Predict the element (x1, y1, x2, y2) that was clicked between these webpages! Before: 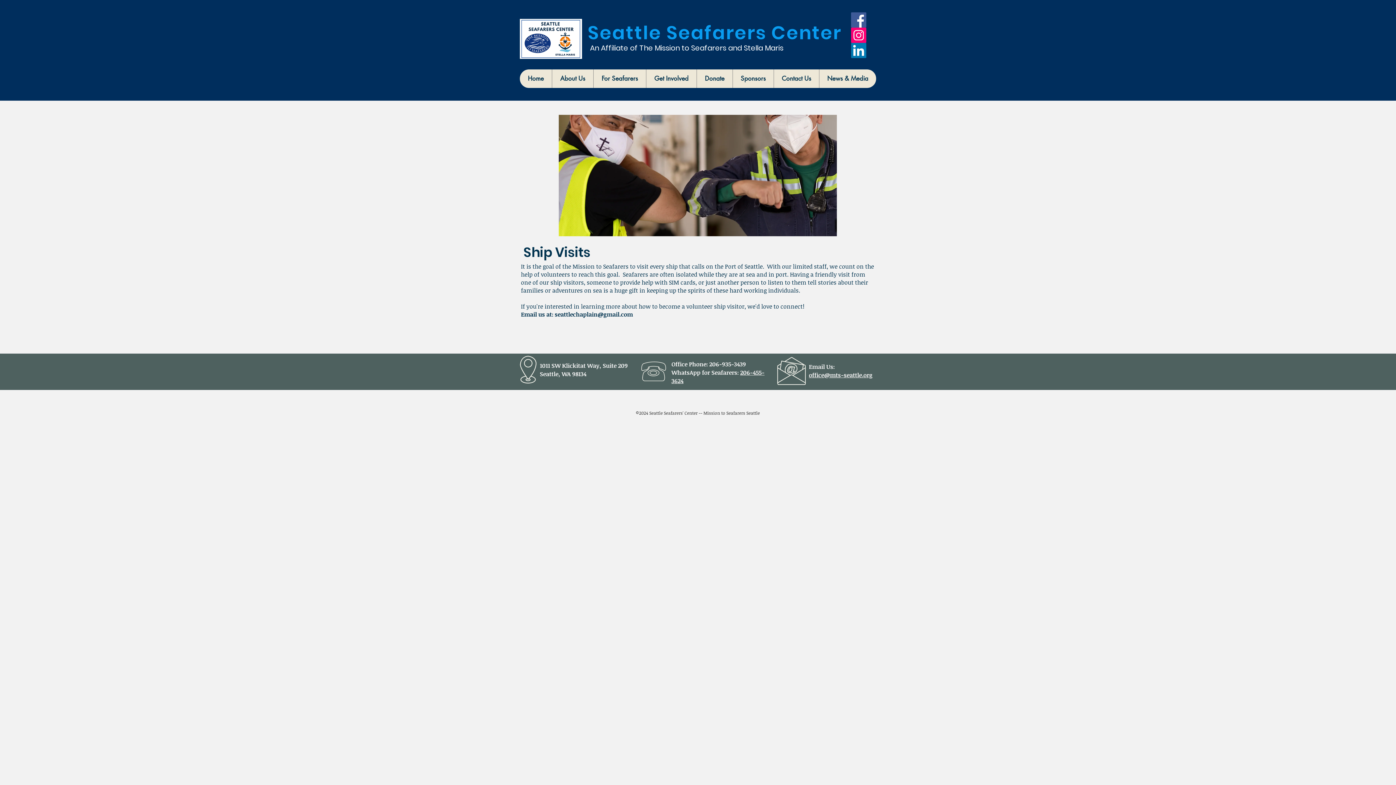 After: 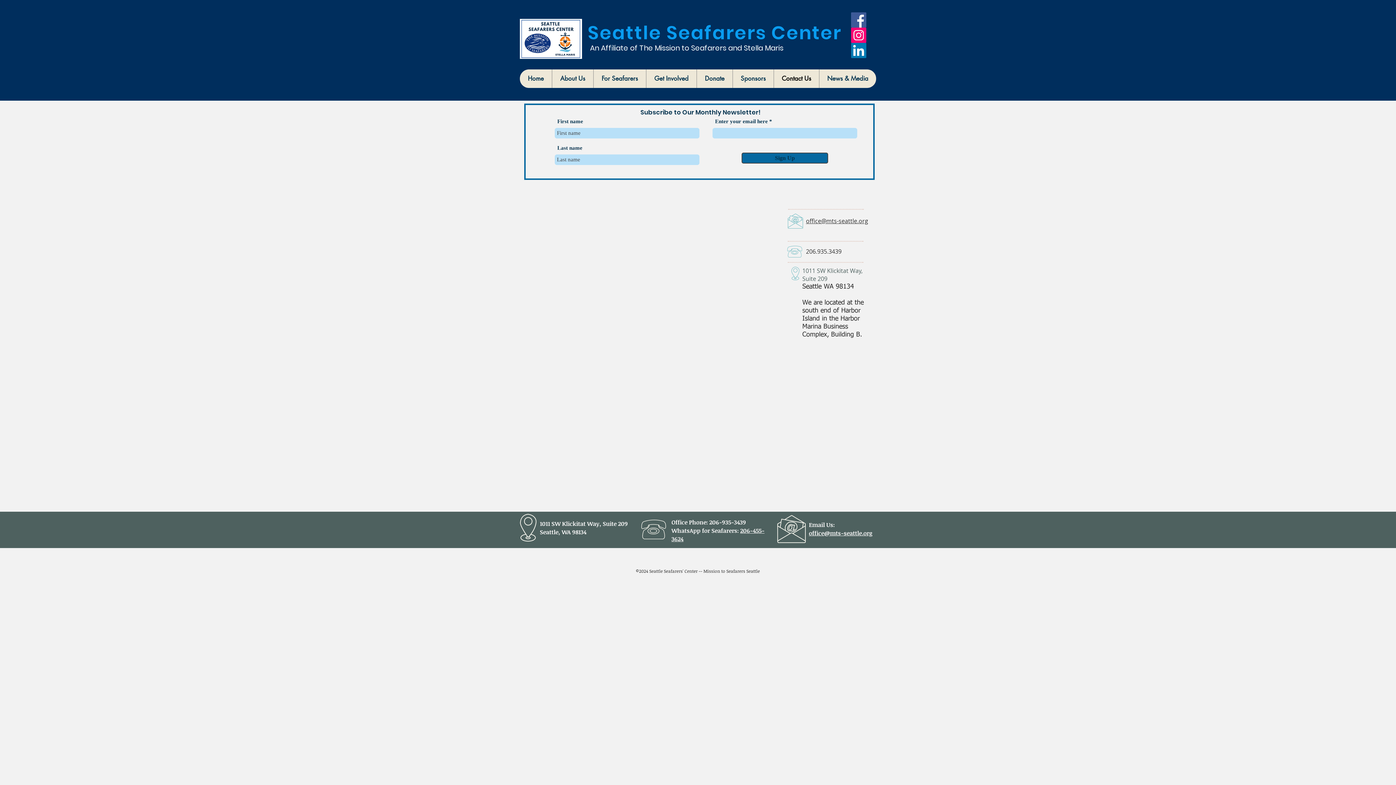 Action: label: Contact Us bbox: (773, 69, 819, 88)